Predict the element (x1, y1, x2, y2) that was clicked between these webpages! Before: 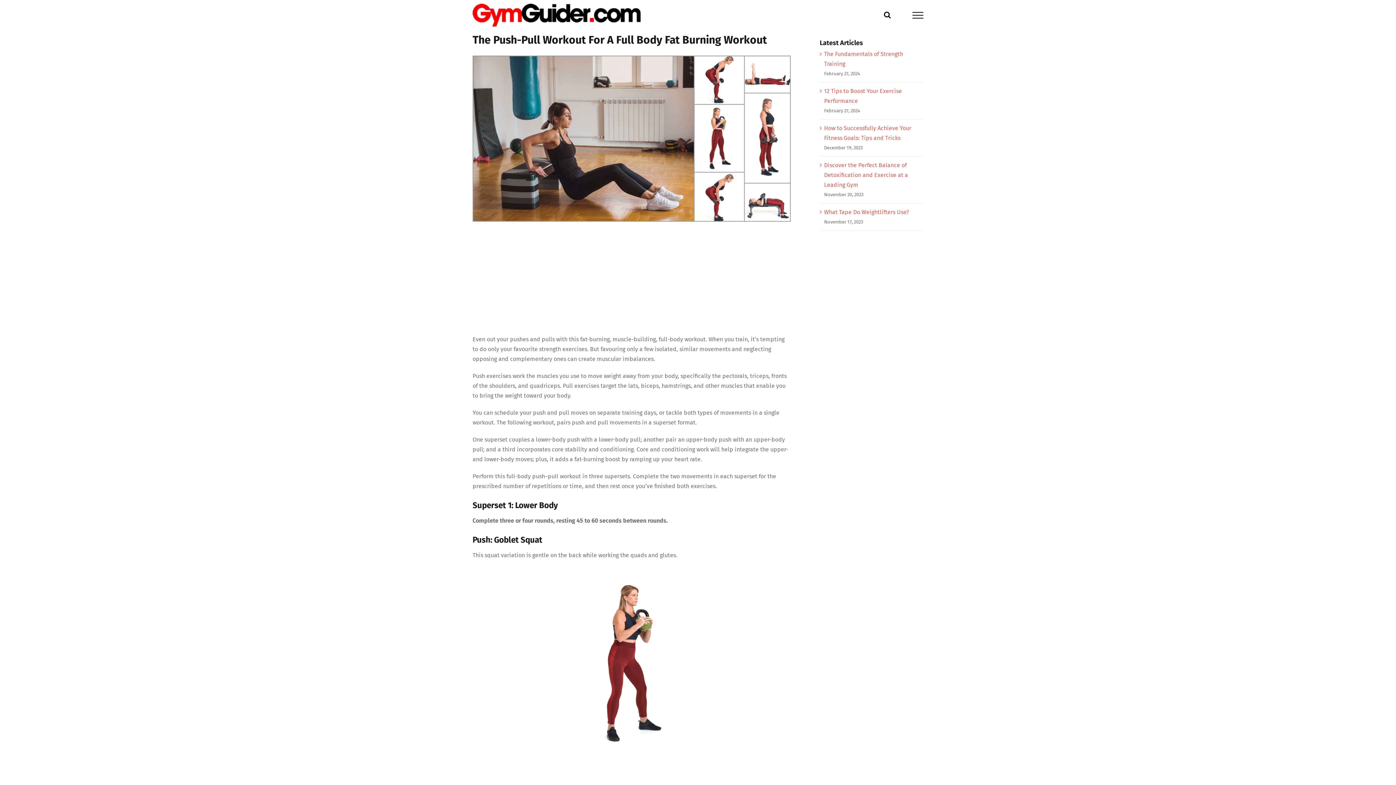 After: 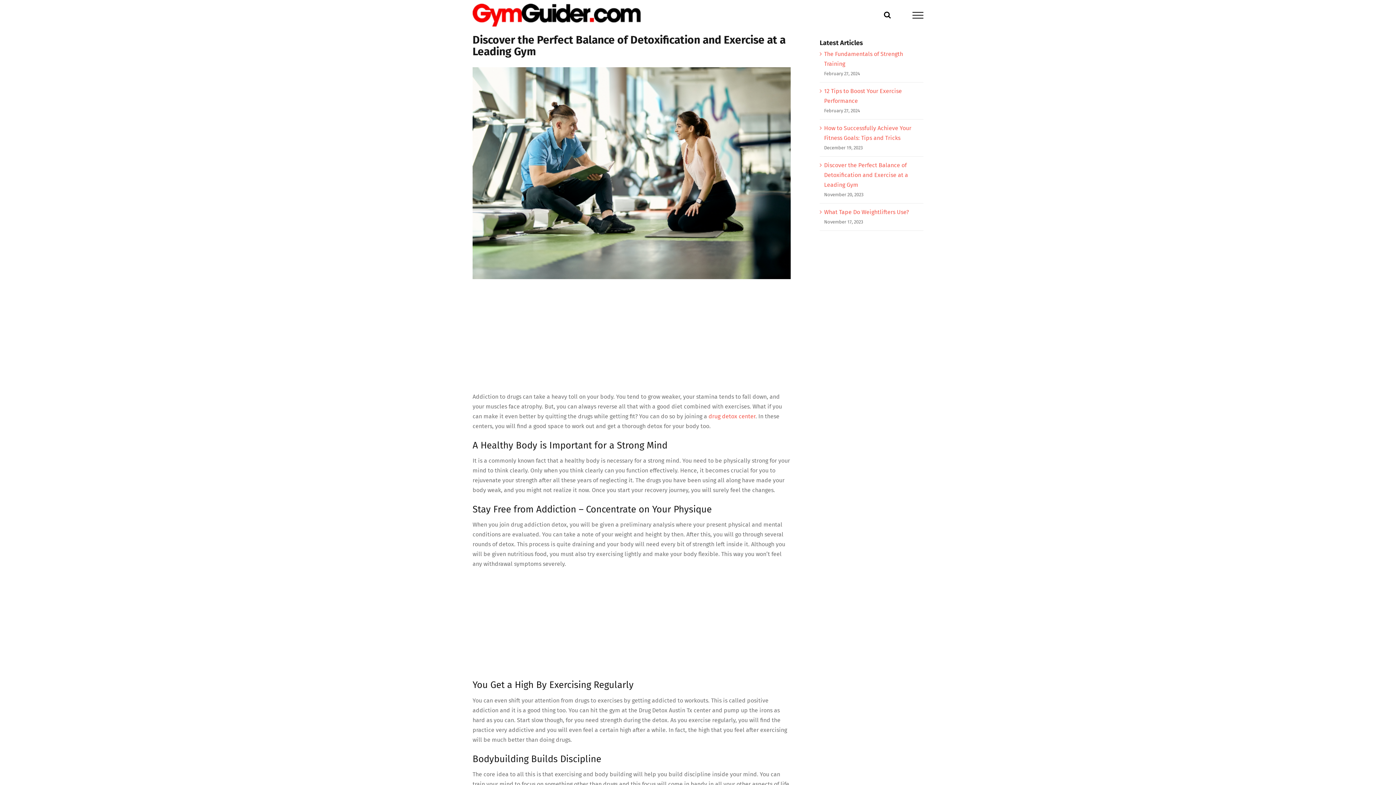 Action: bbox: (824, 161, 908, 188) label: Discover the Perfect Balance of Detoxification and Exercise at a Leading Gym